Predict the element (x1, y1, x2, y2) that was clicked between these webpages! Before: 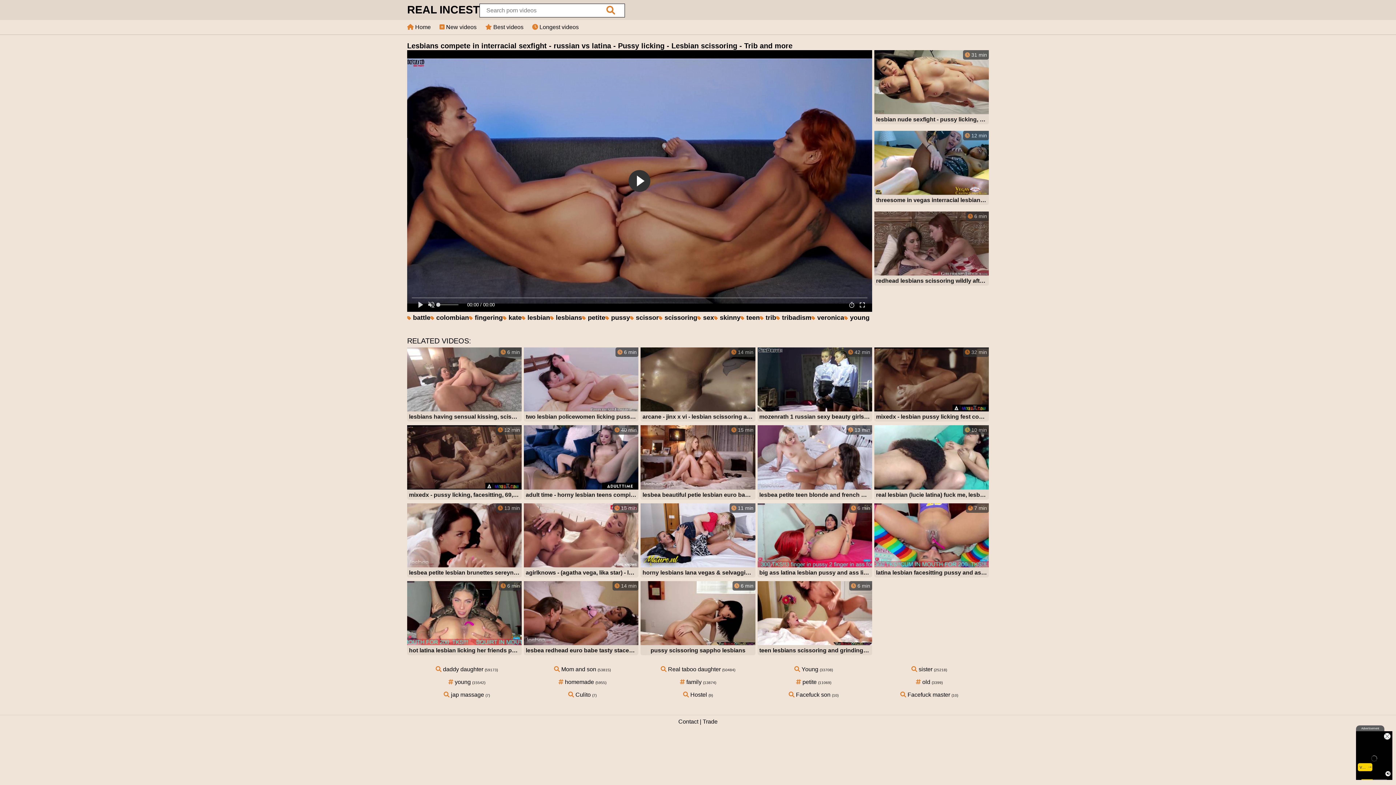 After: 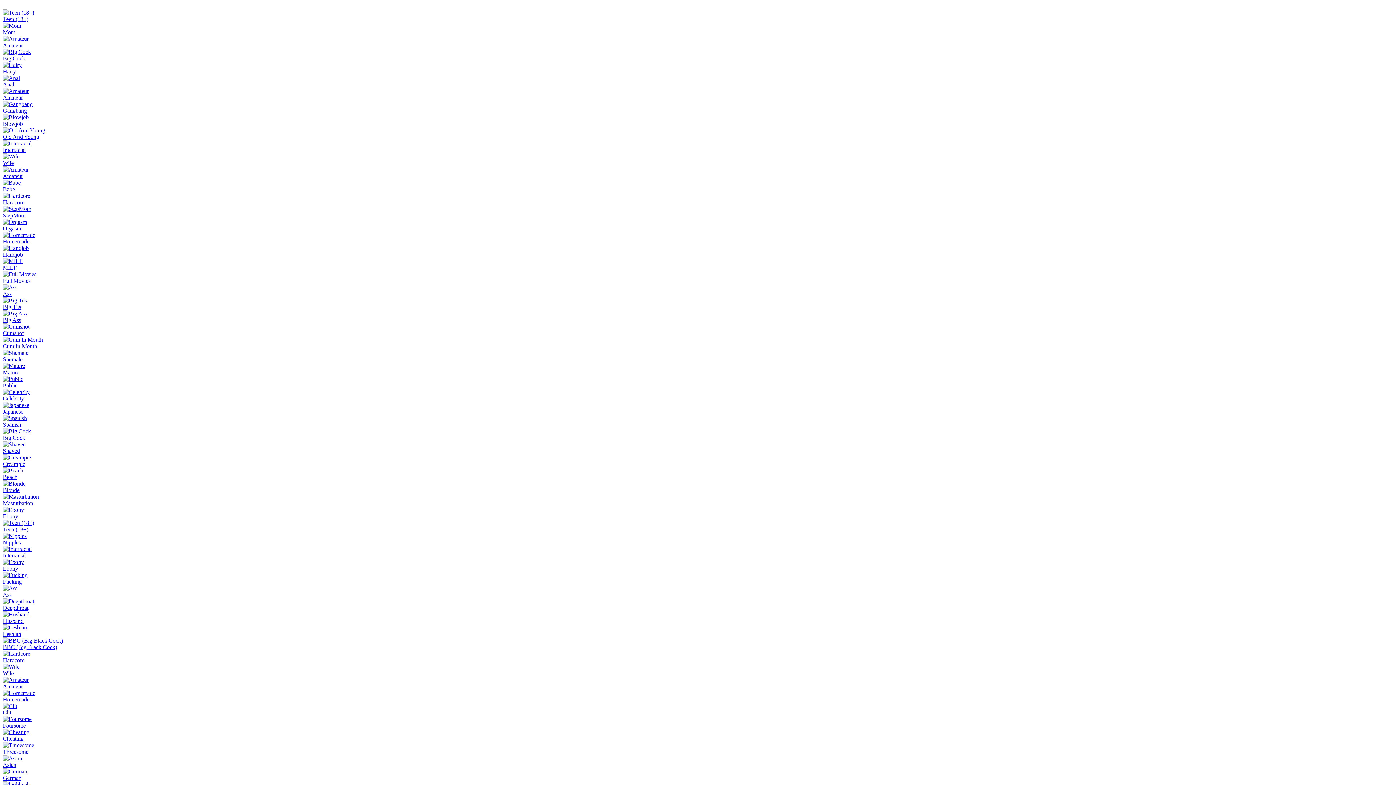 Action: label:  Longest videos bbox: (532, 24, 578, 30)